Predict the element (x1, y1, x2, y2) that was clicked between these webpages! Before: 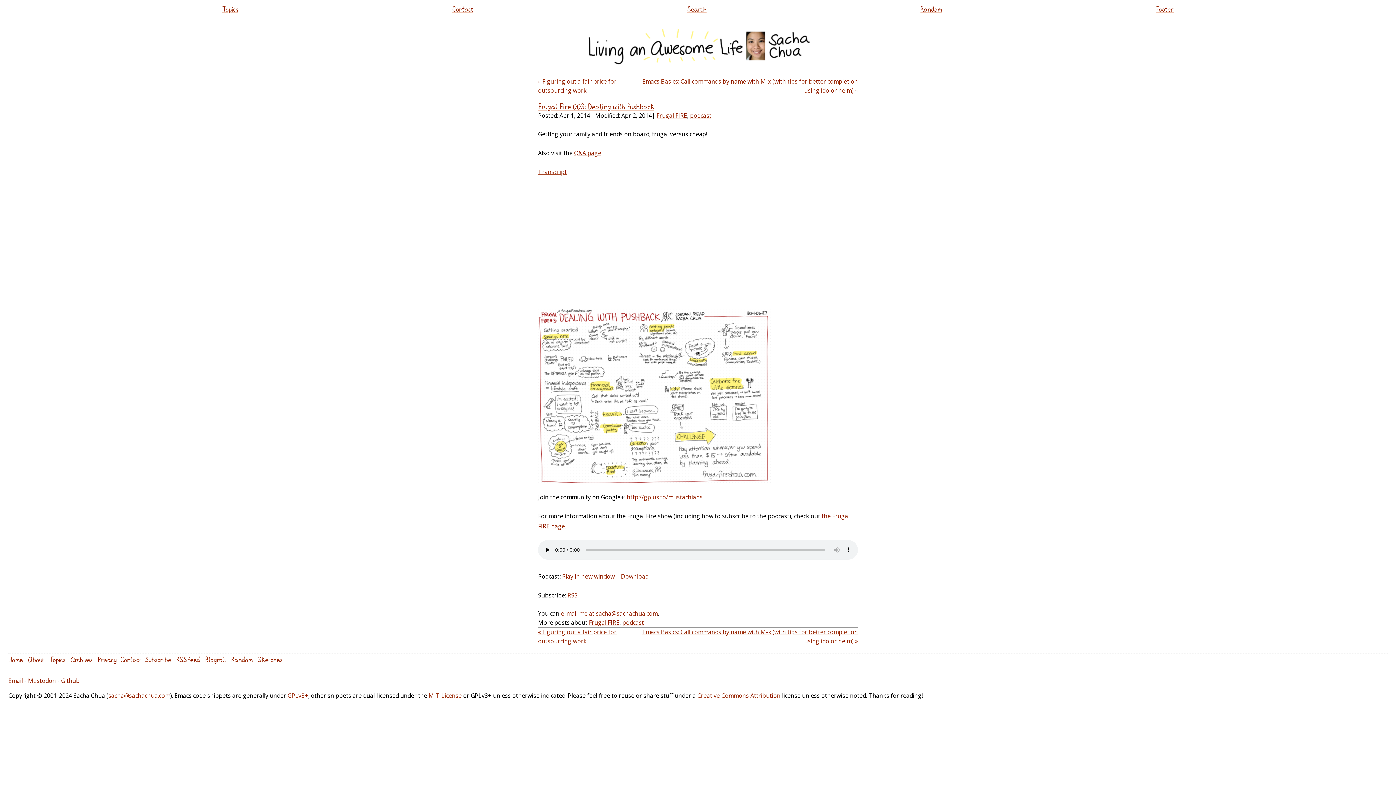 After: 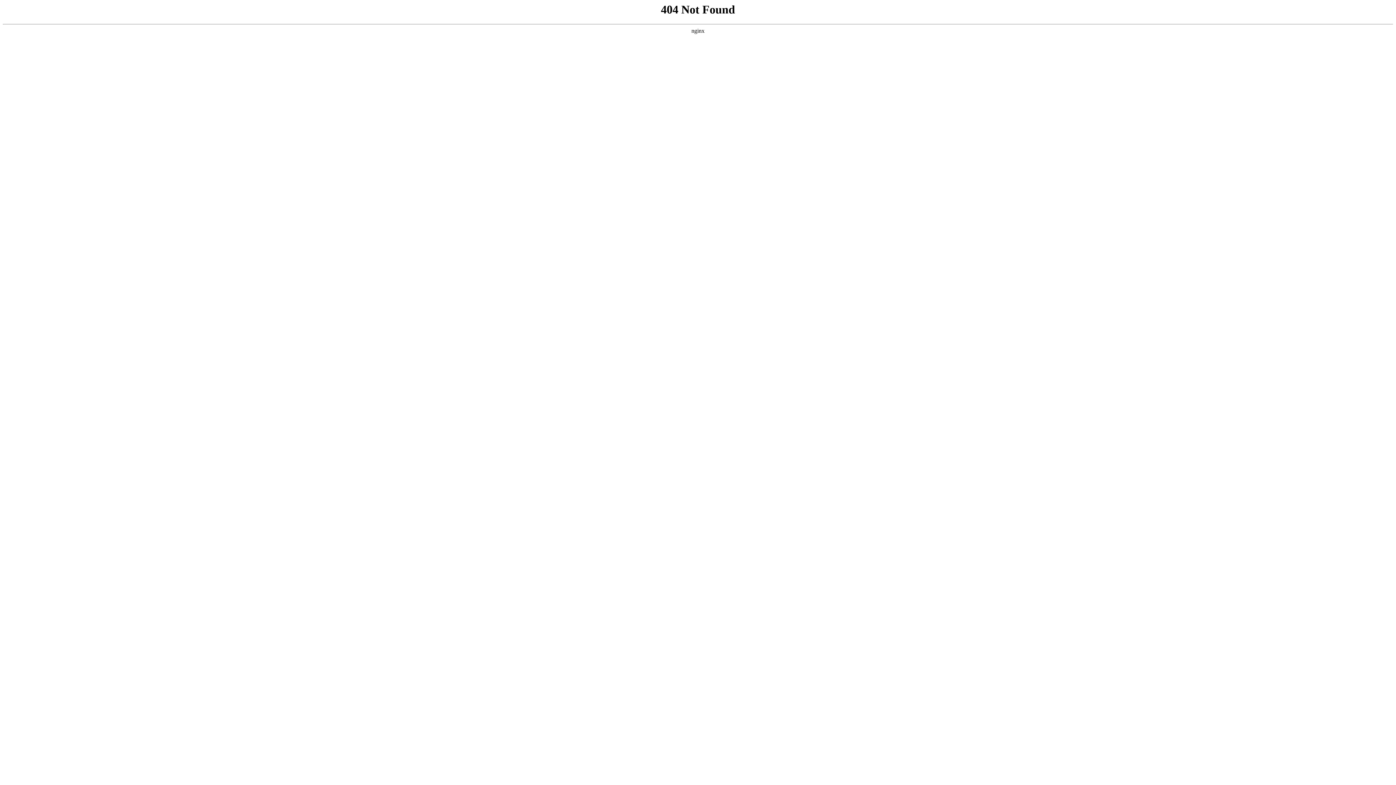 Action: label: RSS bbox: (567, 591, 577, 599)